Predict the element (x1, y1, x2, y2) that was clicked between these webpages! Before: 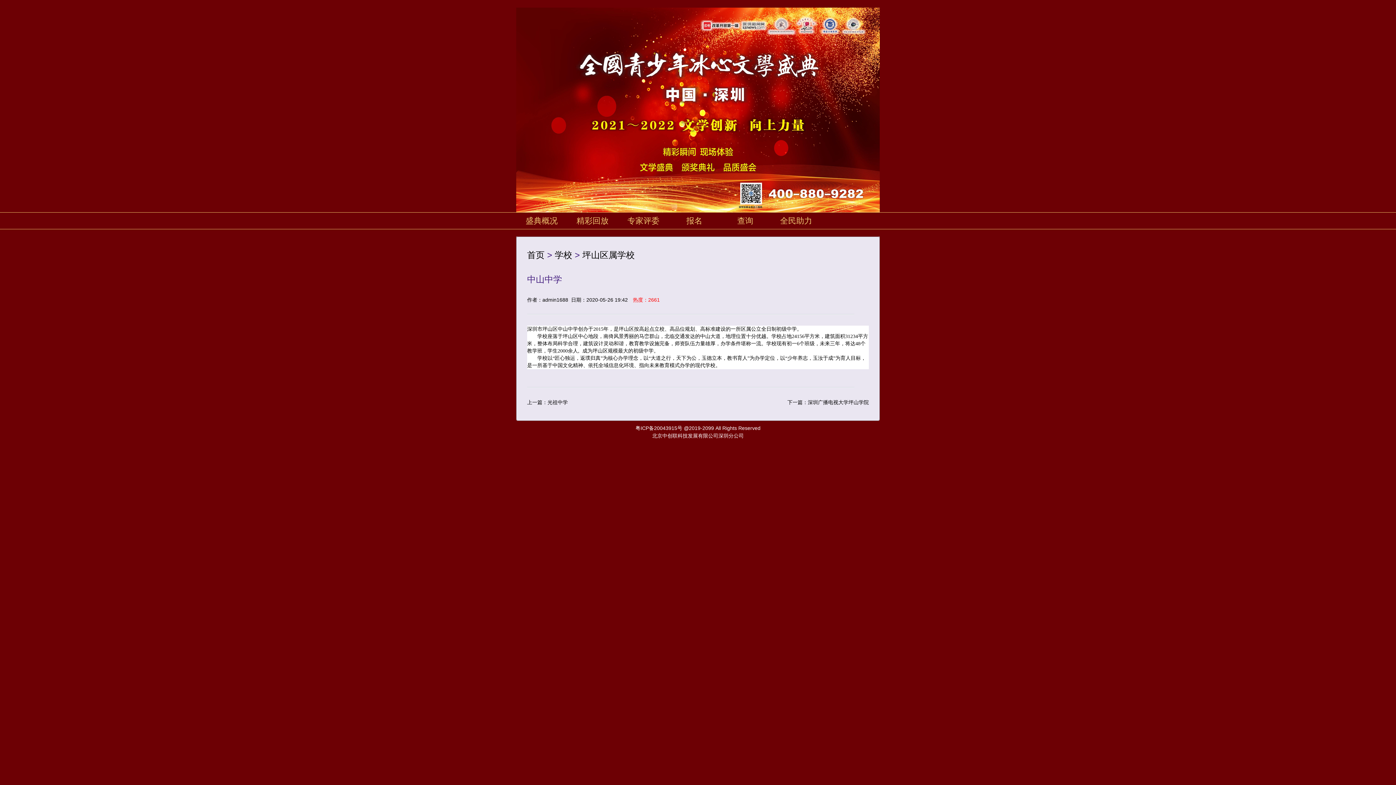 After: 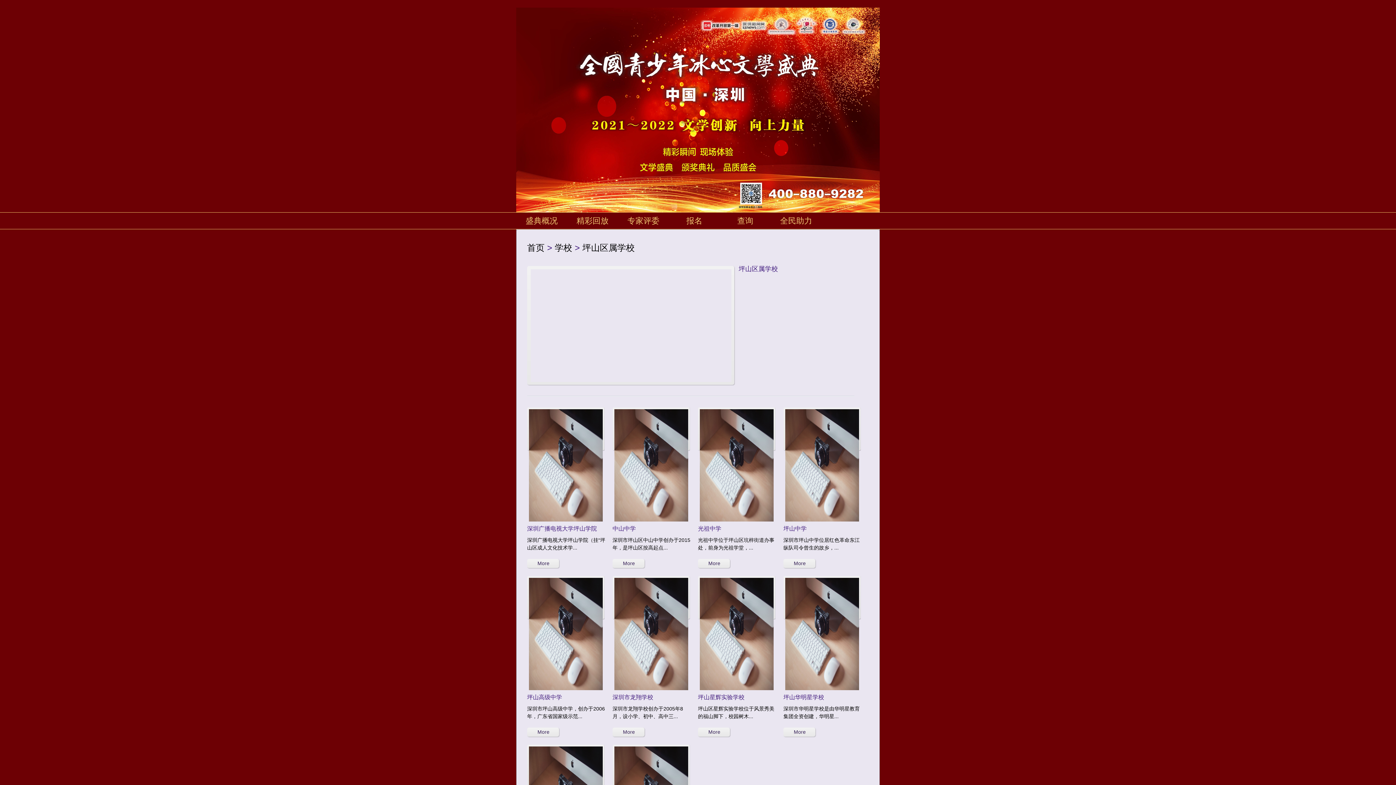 Action: bbox: (582, 250, 634, 259) label: 坪山区属学校